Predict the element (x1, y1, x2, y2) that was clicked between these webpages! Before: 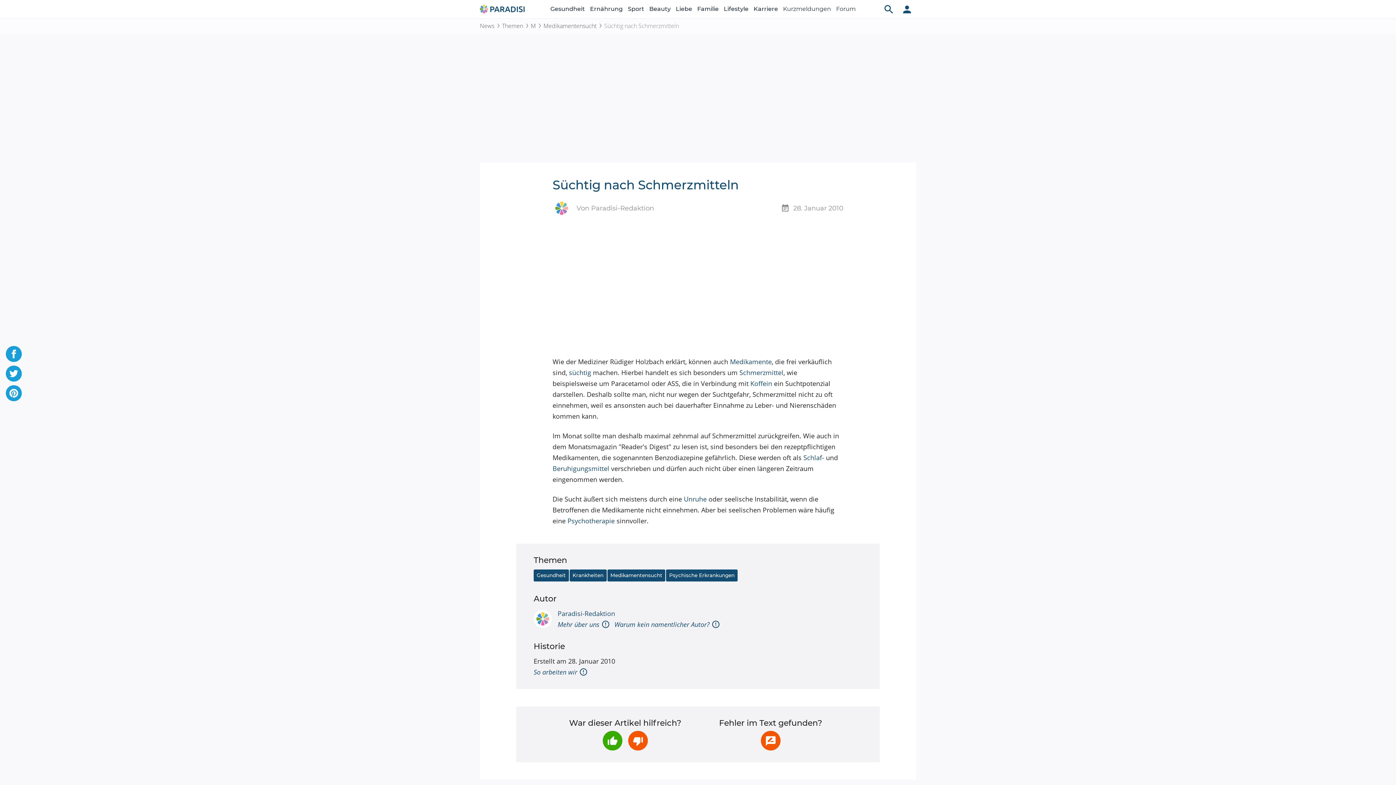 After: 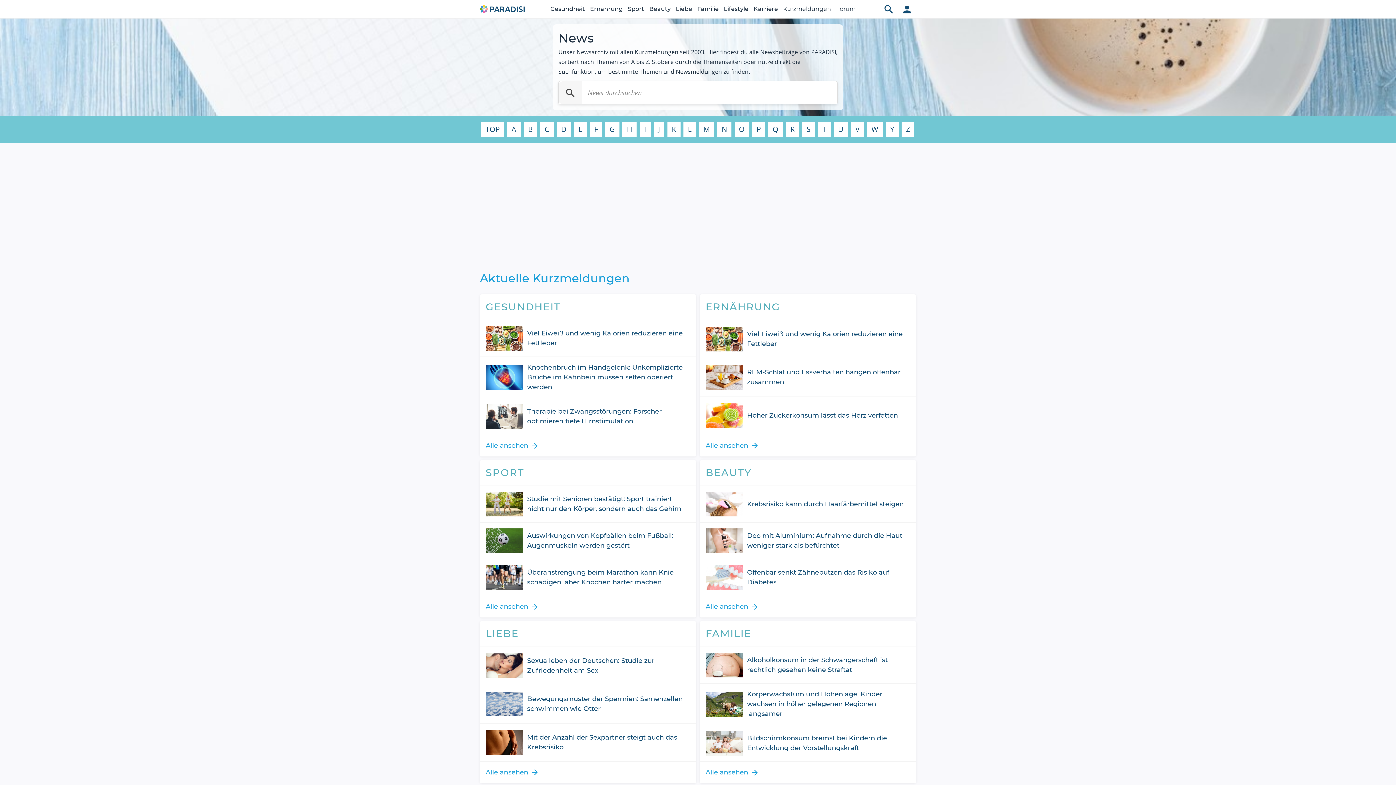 Action: label: Kurzmeldungen bbox: (783, 0, 831, 18)